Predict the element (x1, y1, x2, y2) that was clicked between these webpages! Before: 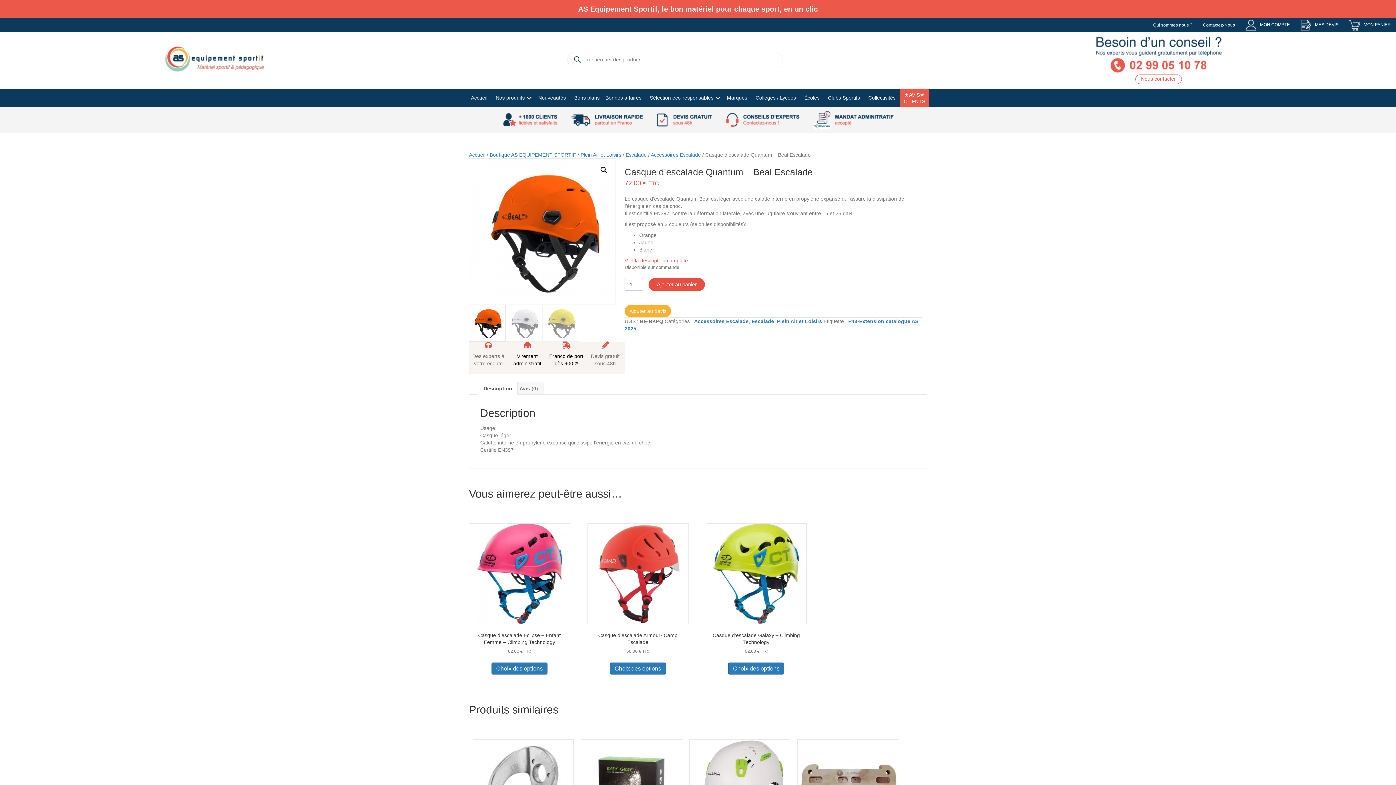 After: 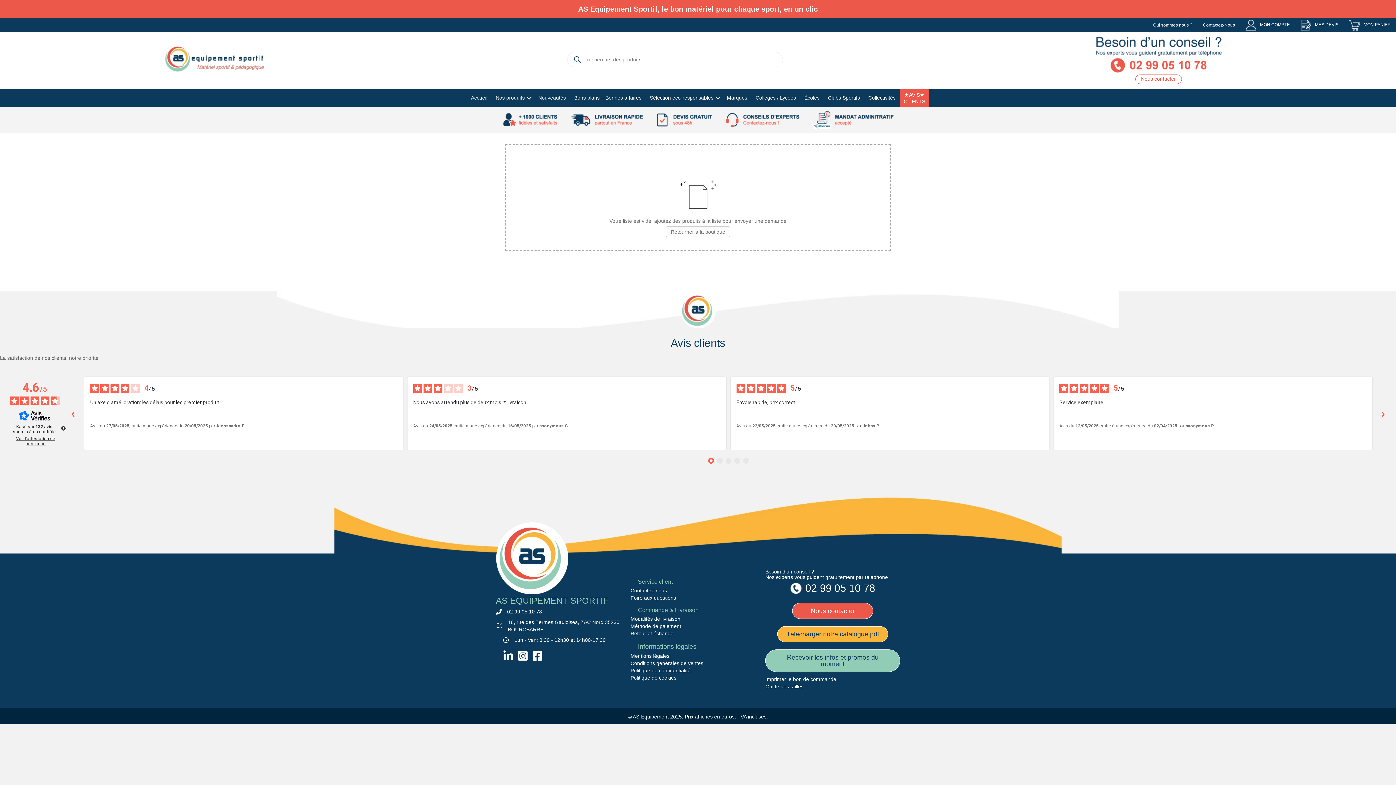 Action: bbox: (1295, 18, 1344, 32) label: MES DEVIS